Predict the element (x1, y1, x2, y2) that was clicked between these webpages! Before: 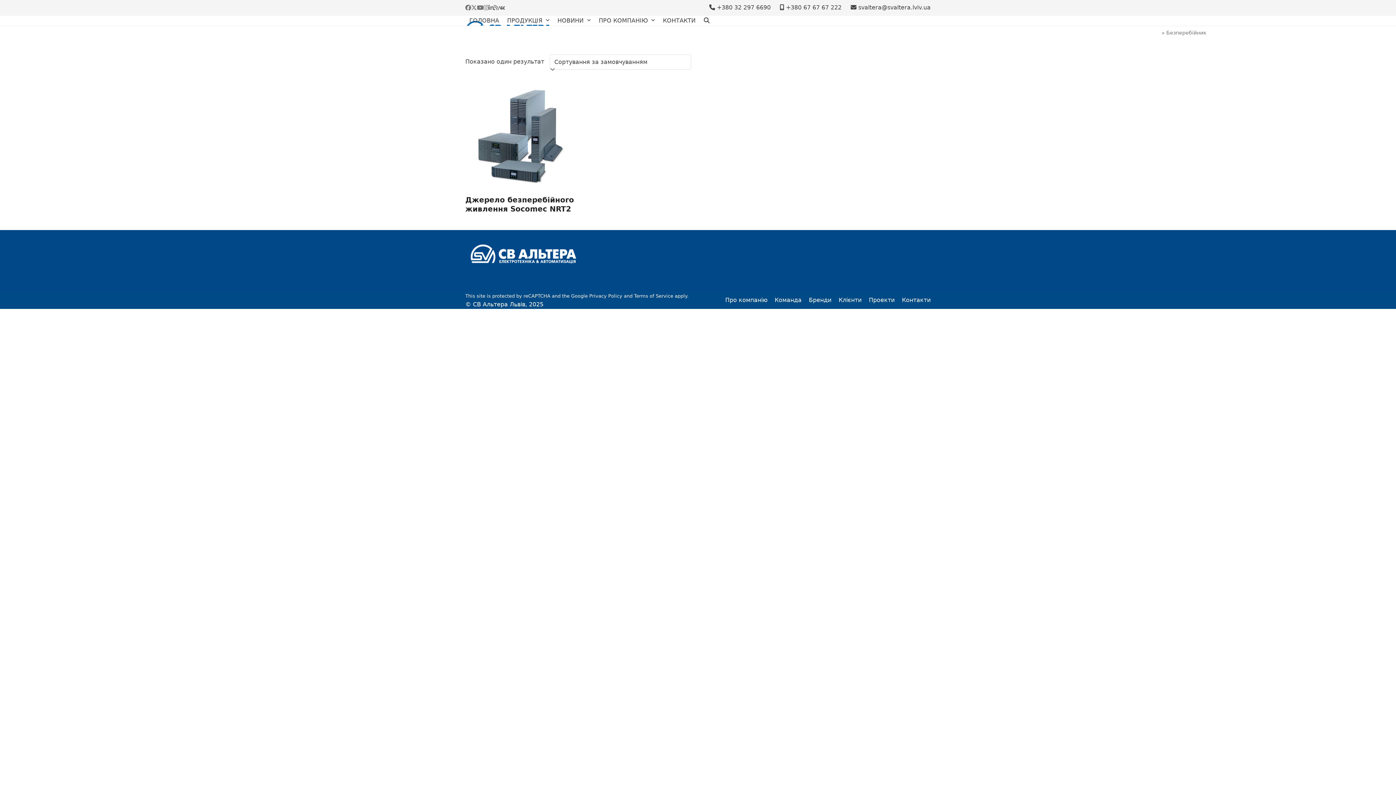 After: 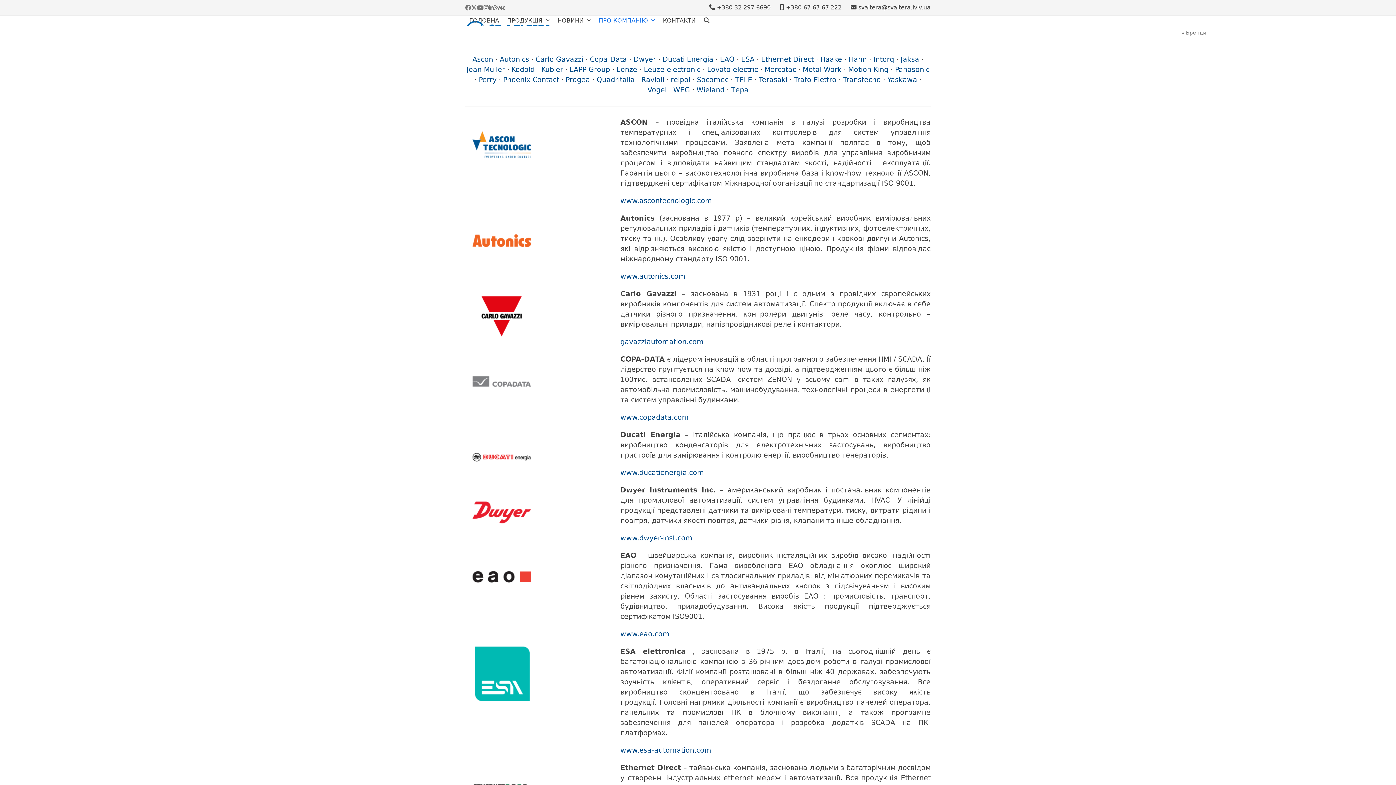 Action: label: Бренди bbox: (809, 296, 831, 303)